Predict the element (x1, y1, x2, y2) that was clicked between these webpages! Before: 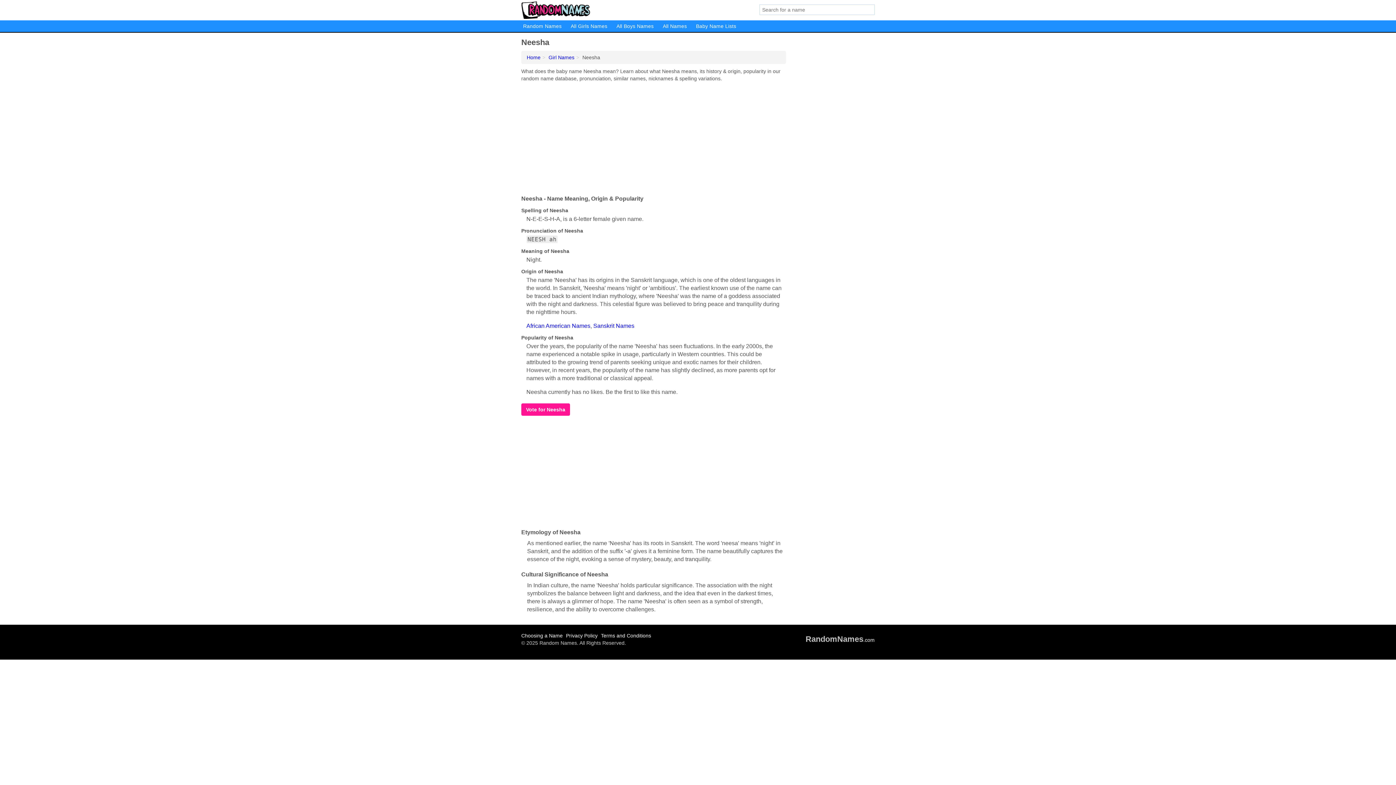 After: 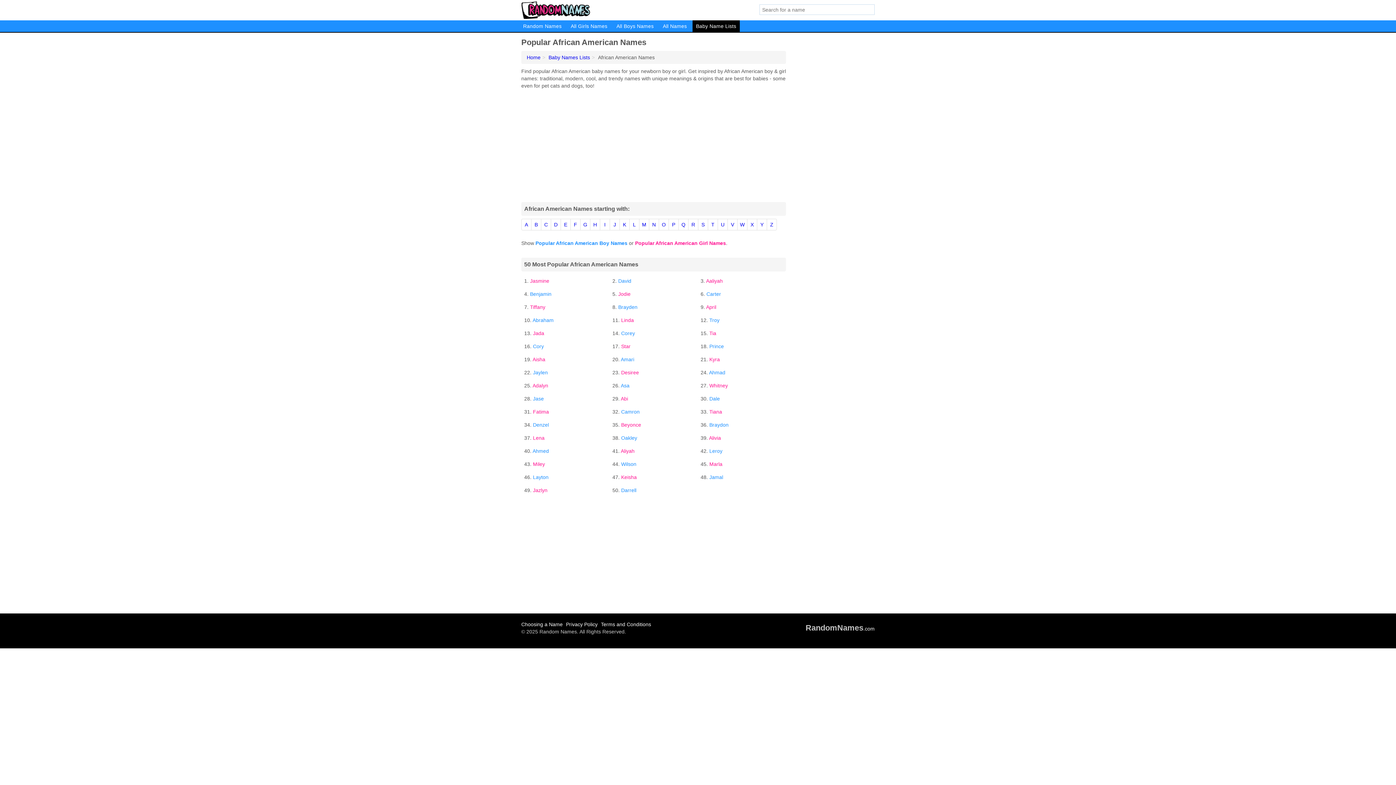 Action: bbox: (526, 322, 590, 329) label: African American Names